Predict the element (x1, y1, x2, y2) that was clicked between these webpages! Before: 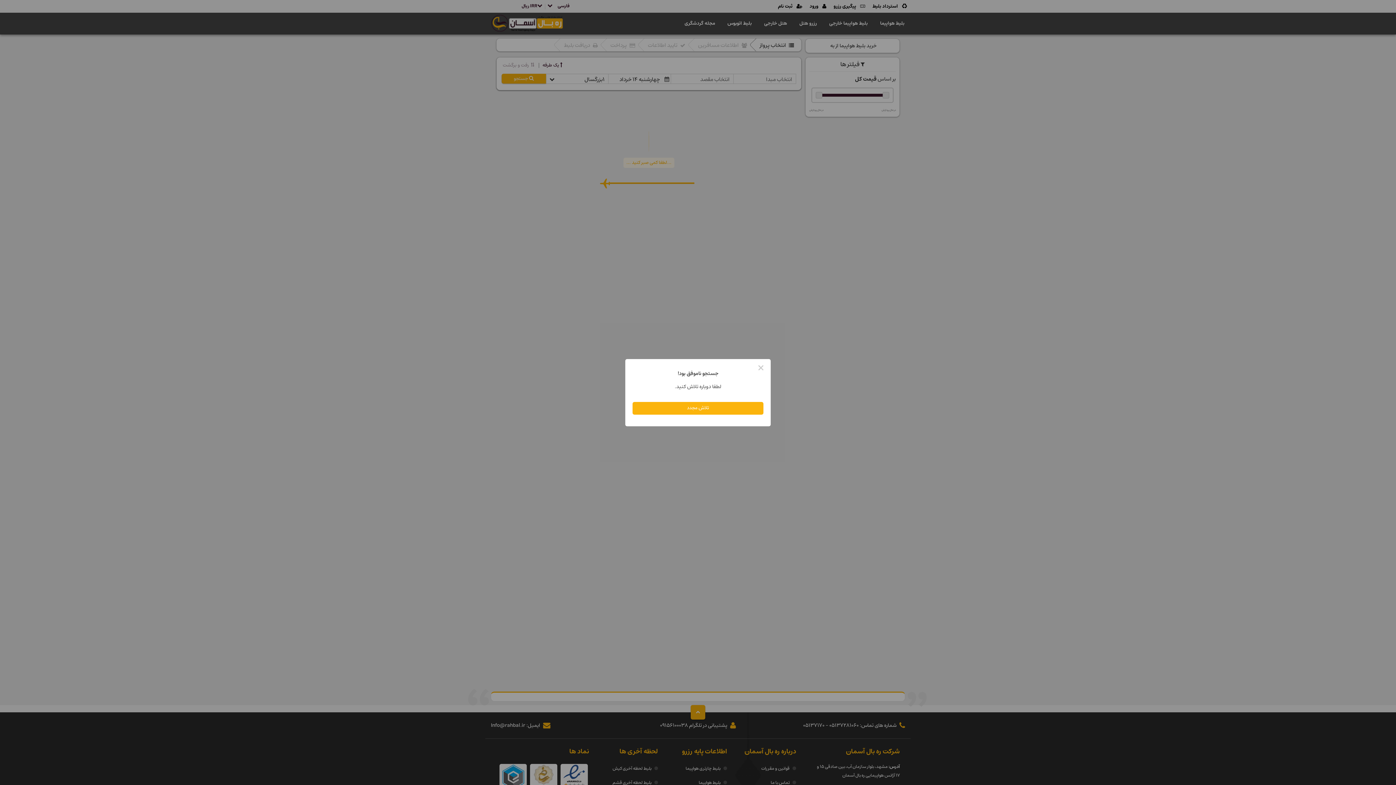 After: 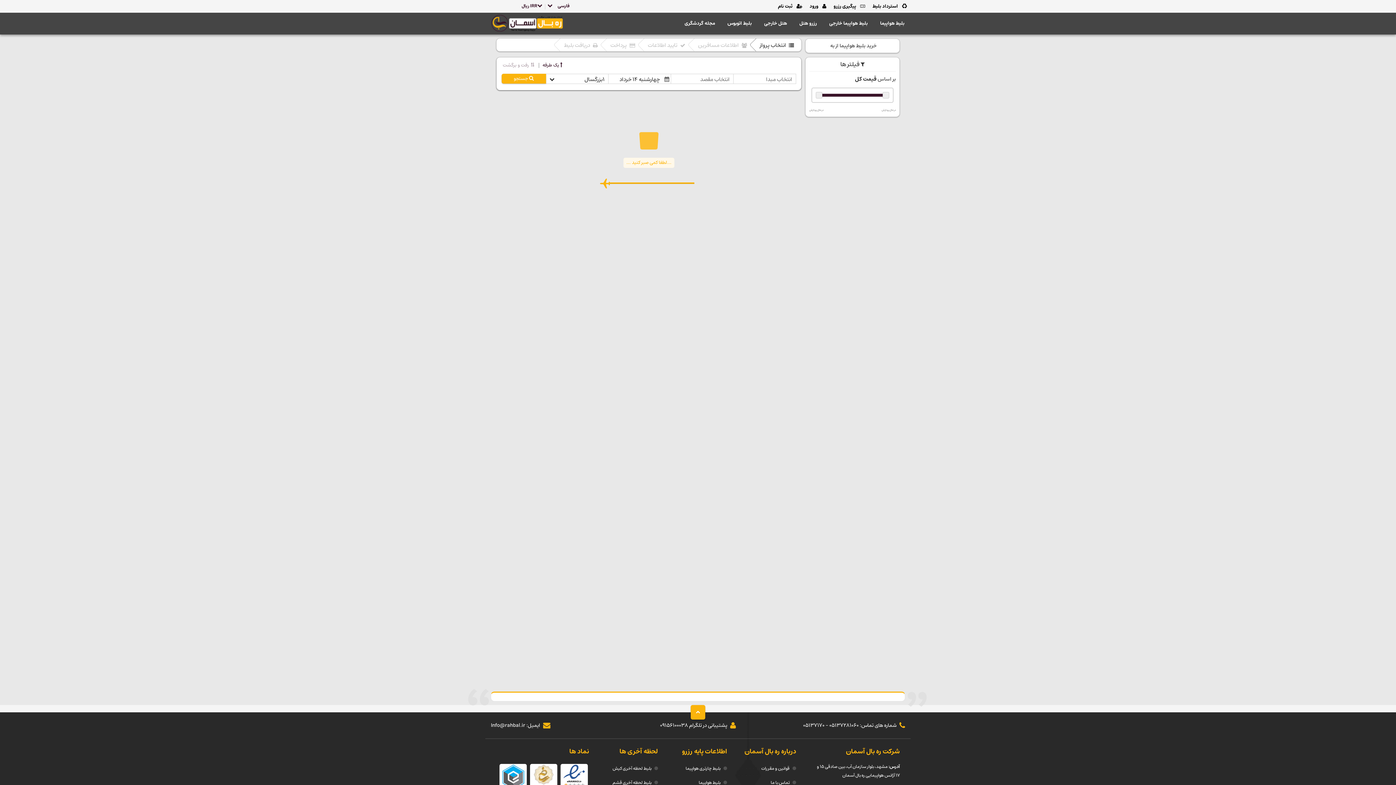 Action: label: تلاش مجدد bbox: (632, 402, 763, 414)